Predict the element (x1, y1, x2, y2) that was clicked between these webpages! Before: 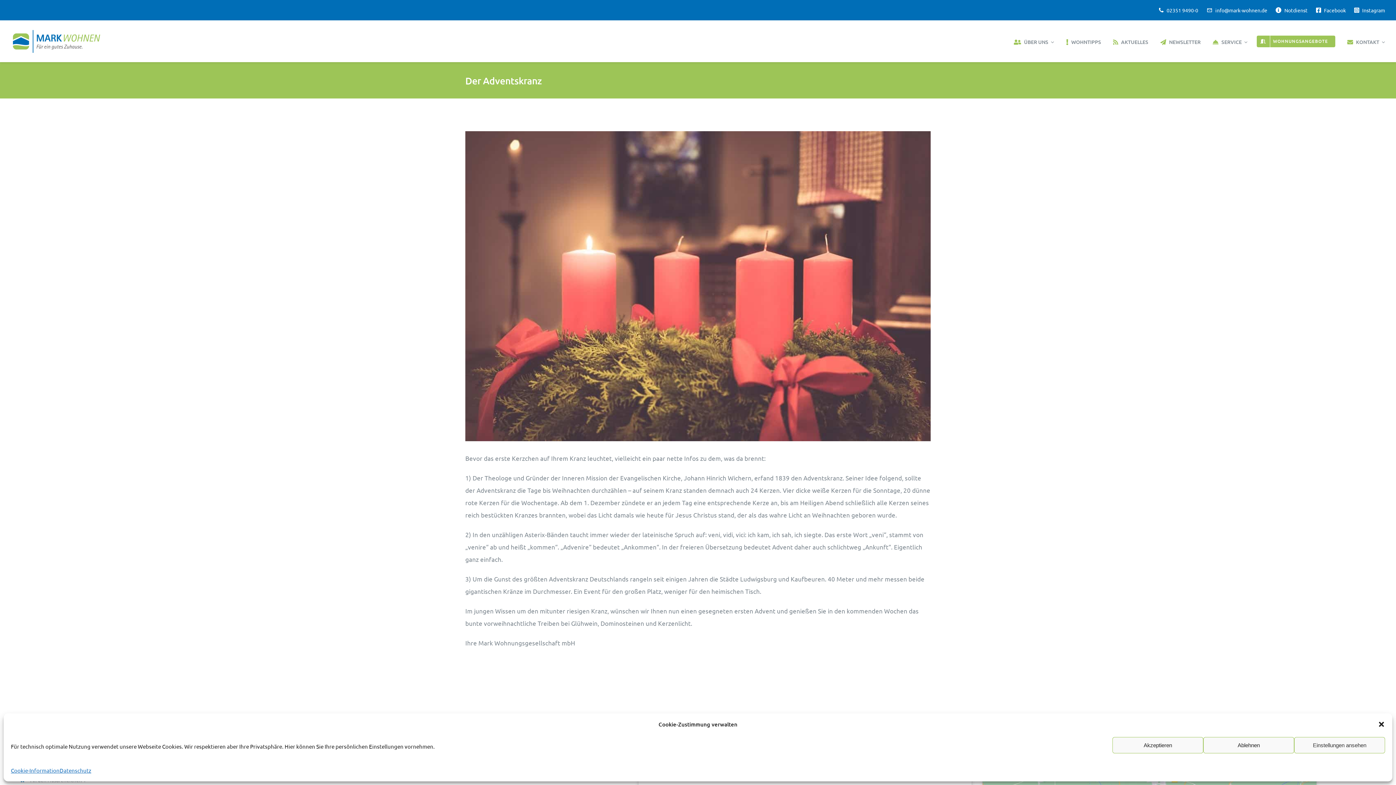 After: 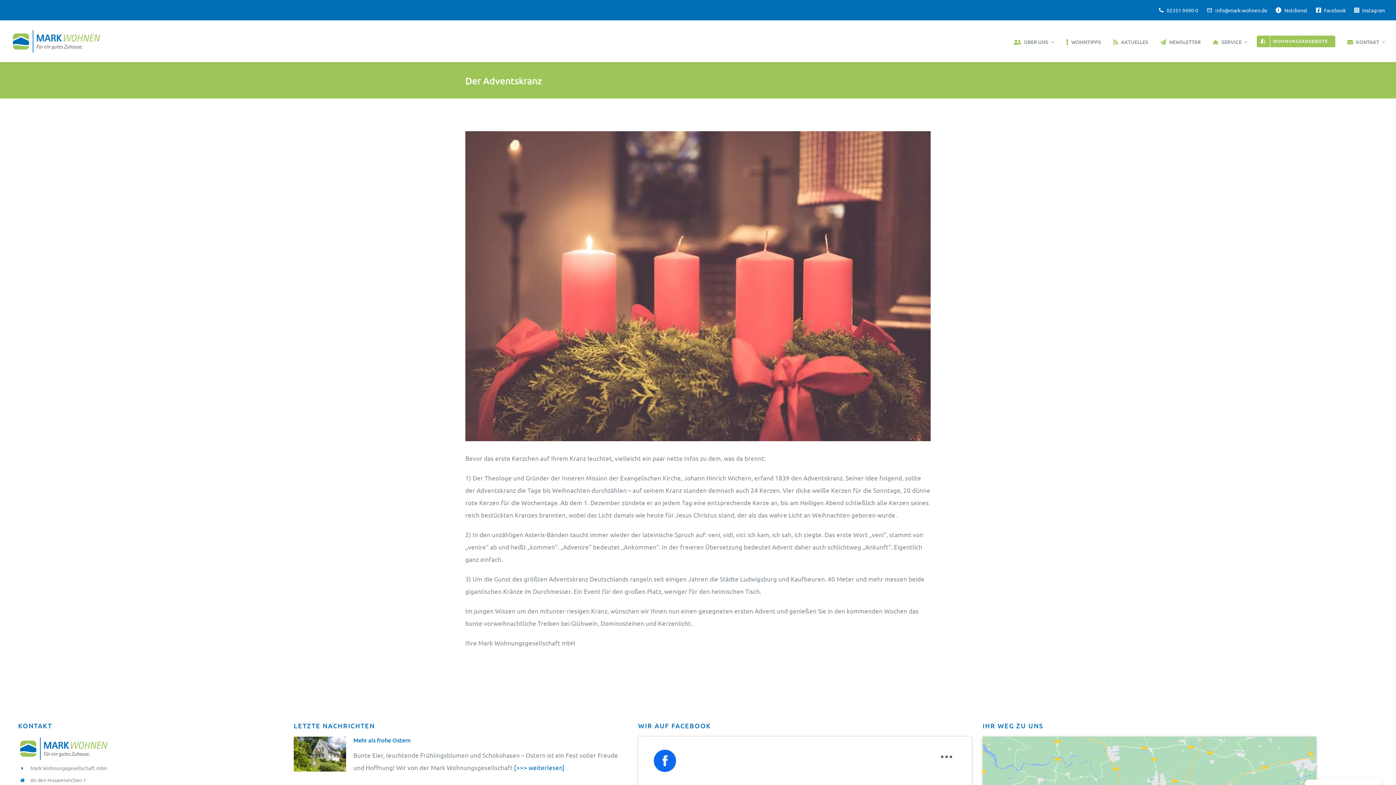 Action: bbox: (1203, 737, 1294, 753) label: Ablehnen